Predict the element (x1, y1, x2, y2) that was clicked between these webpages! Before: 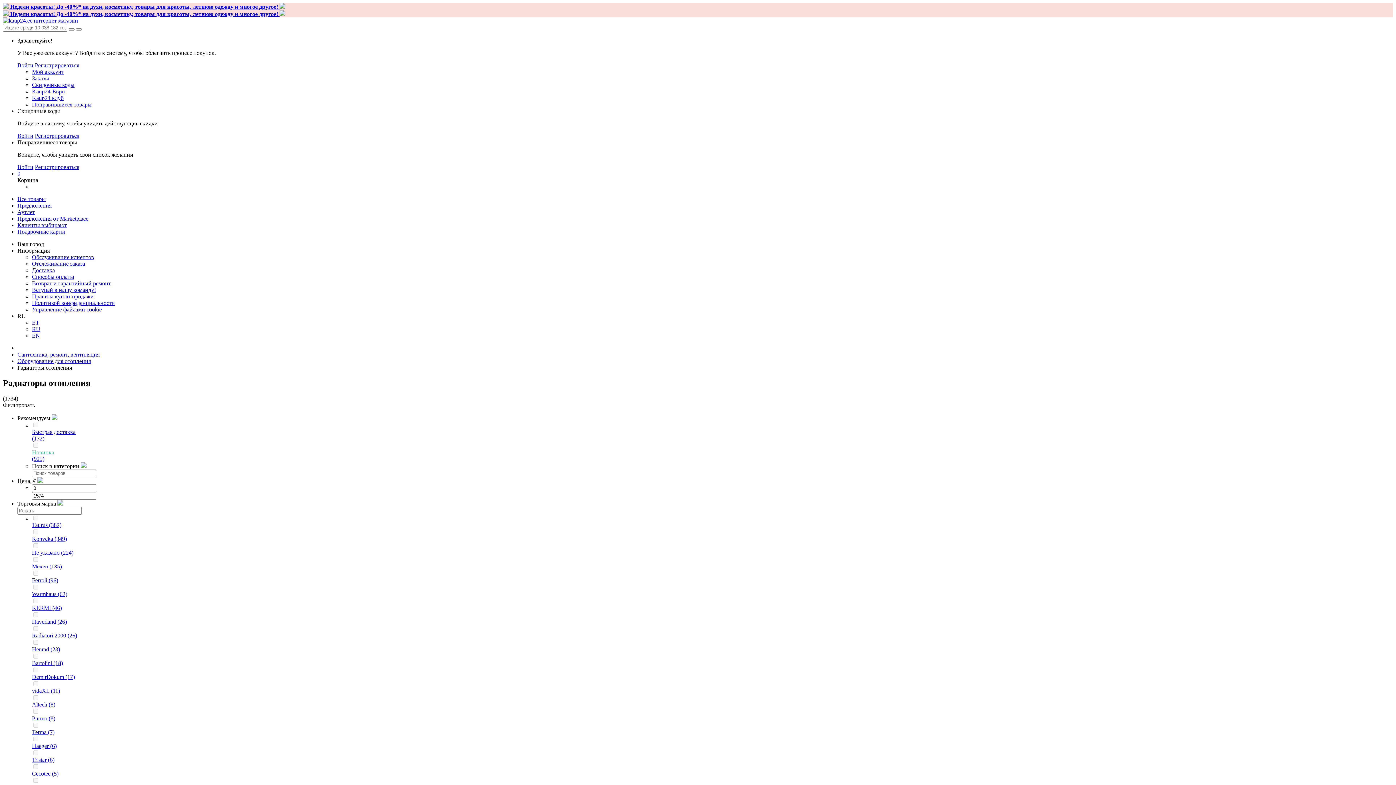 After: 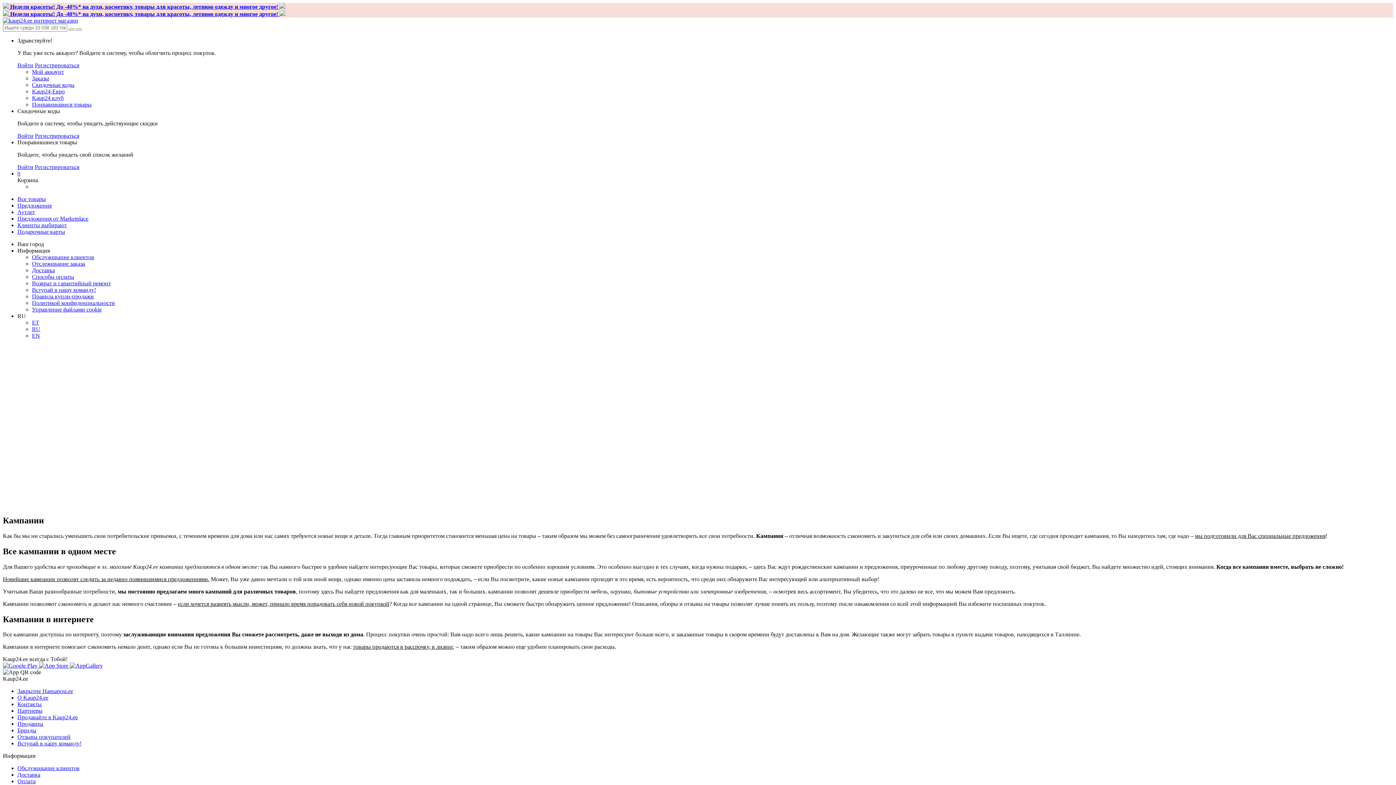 Action: bbox: (17, 202, 51, 208) label: Предложения